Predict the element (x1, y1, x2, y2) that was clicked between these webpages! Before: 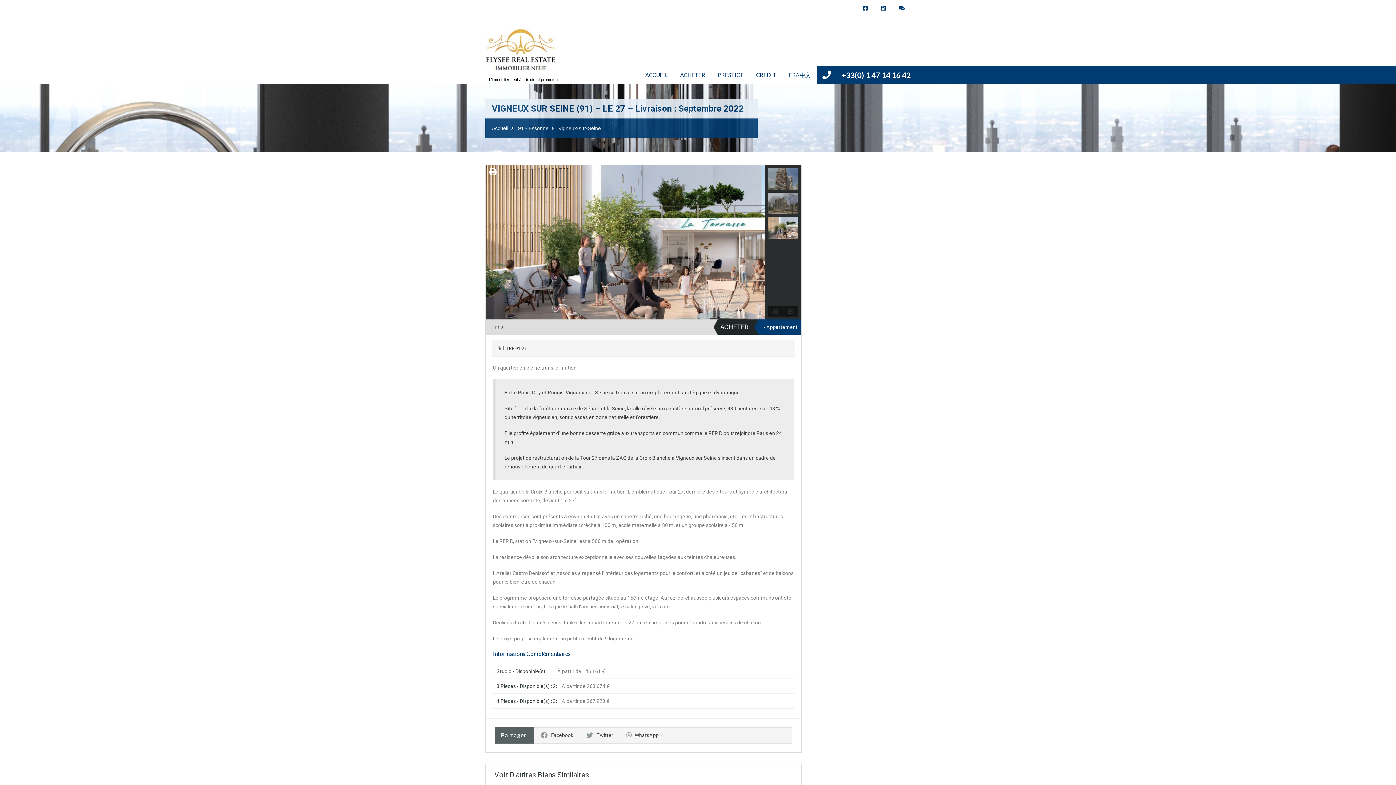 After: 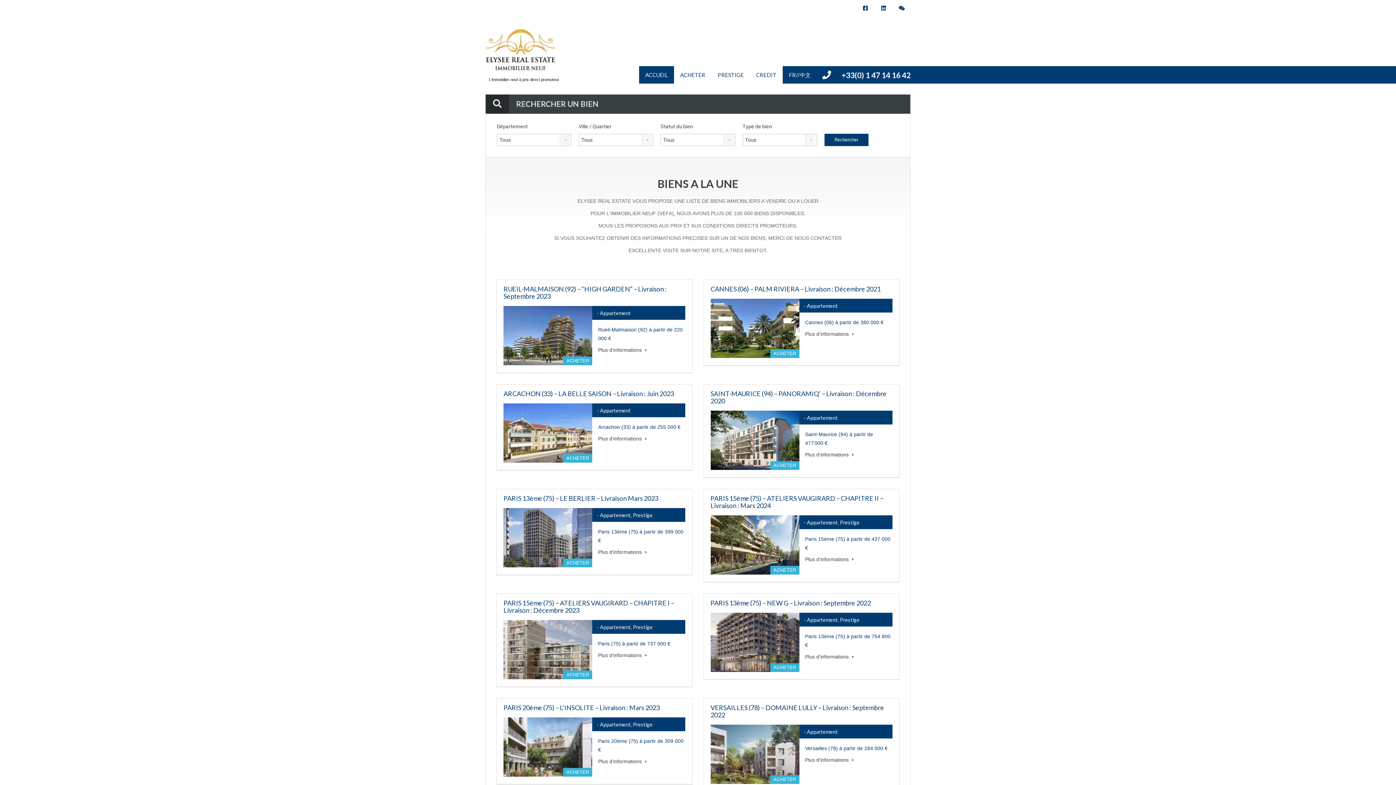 Action: bbox: (485, 28, 557, 79)